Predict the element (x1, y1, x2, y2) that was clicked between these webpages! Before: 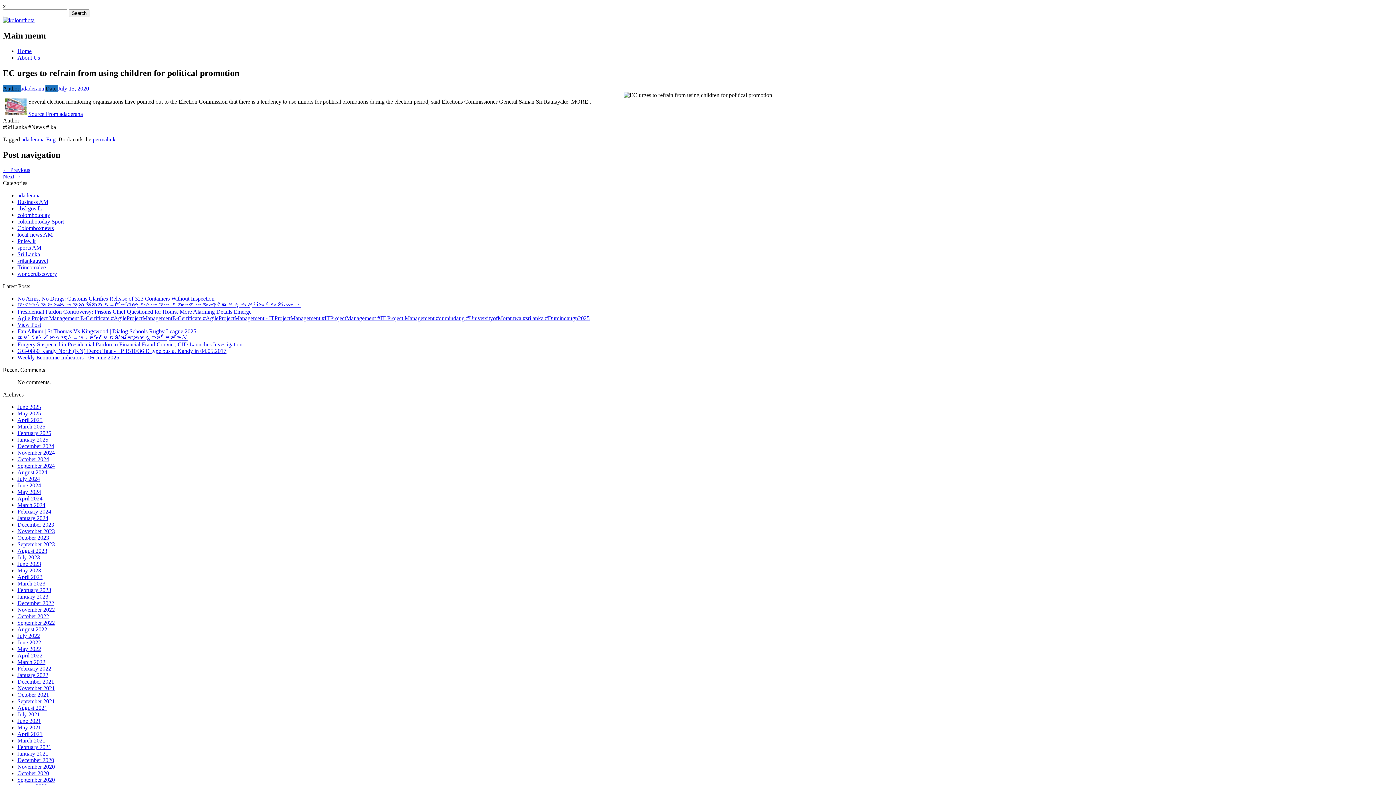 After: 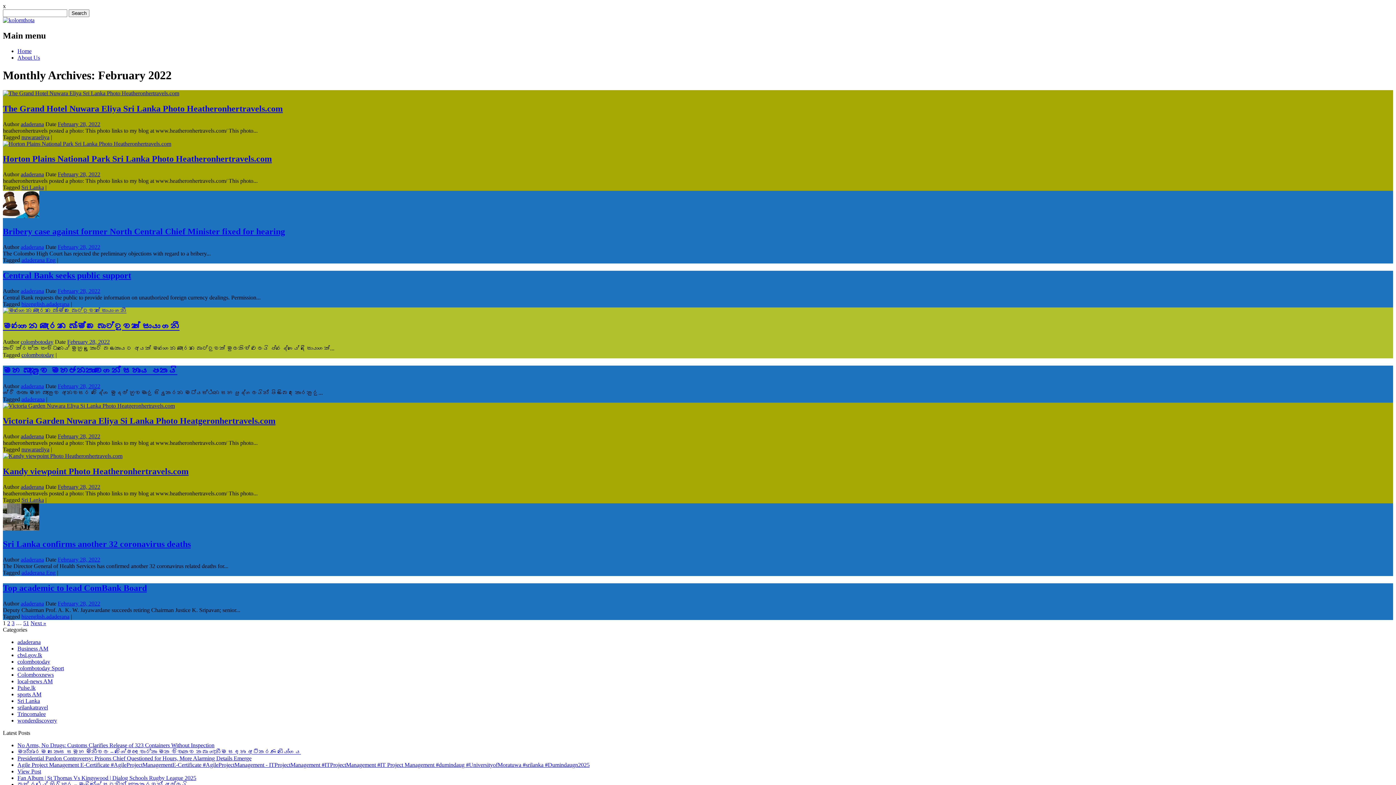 Action: bbox: (17, 665, 51, 672) label: February 2022